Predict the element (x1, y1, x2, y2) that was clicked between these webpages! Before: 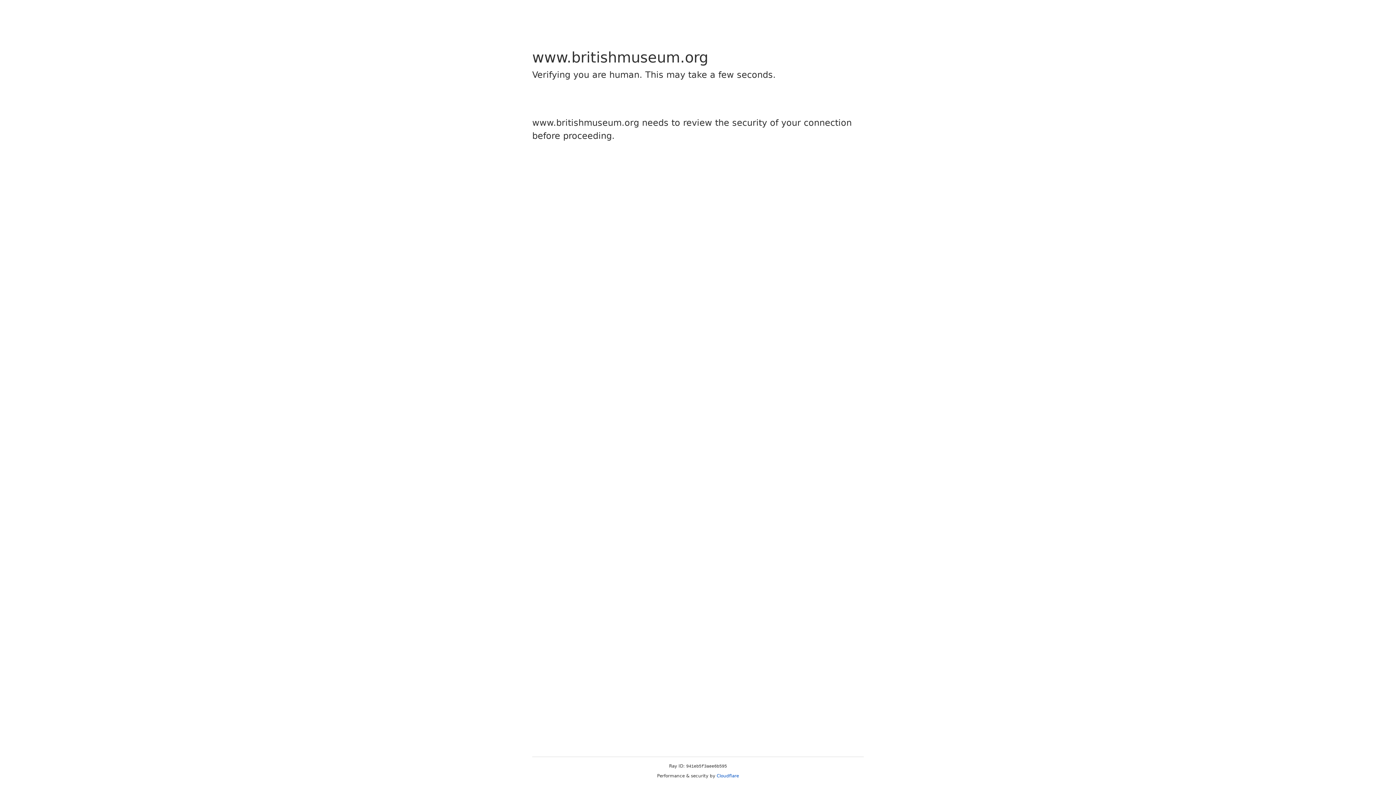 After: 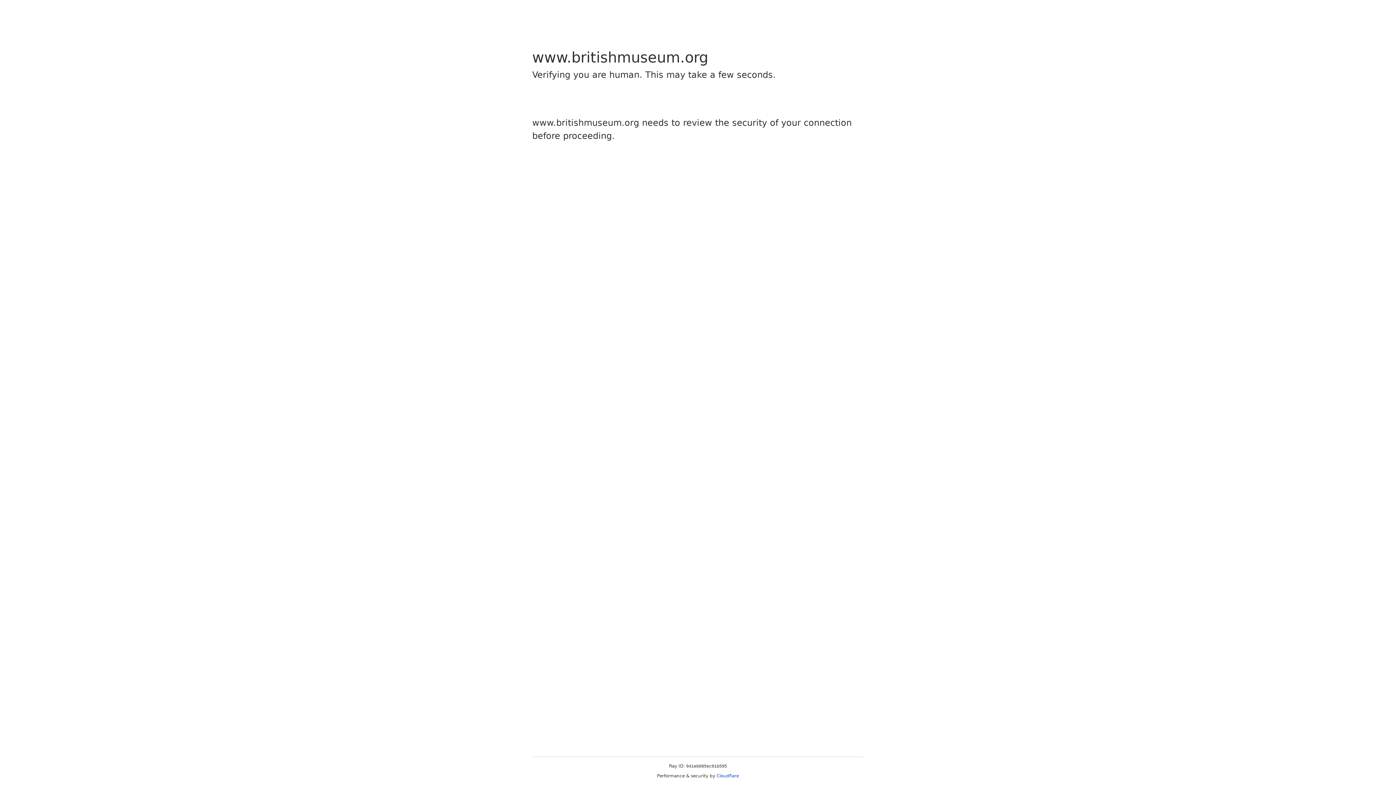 Action: bbox: (716, 773, 739, 778) label: Cloudflare